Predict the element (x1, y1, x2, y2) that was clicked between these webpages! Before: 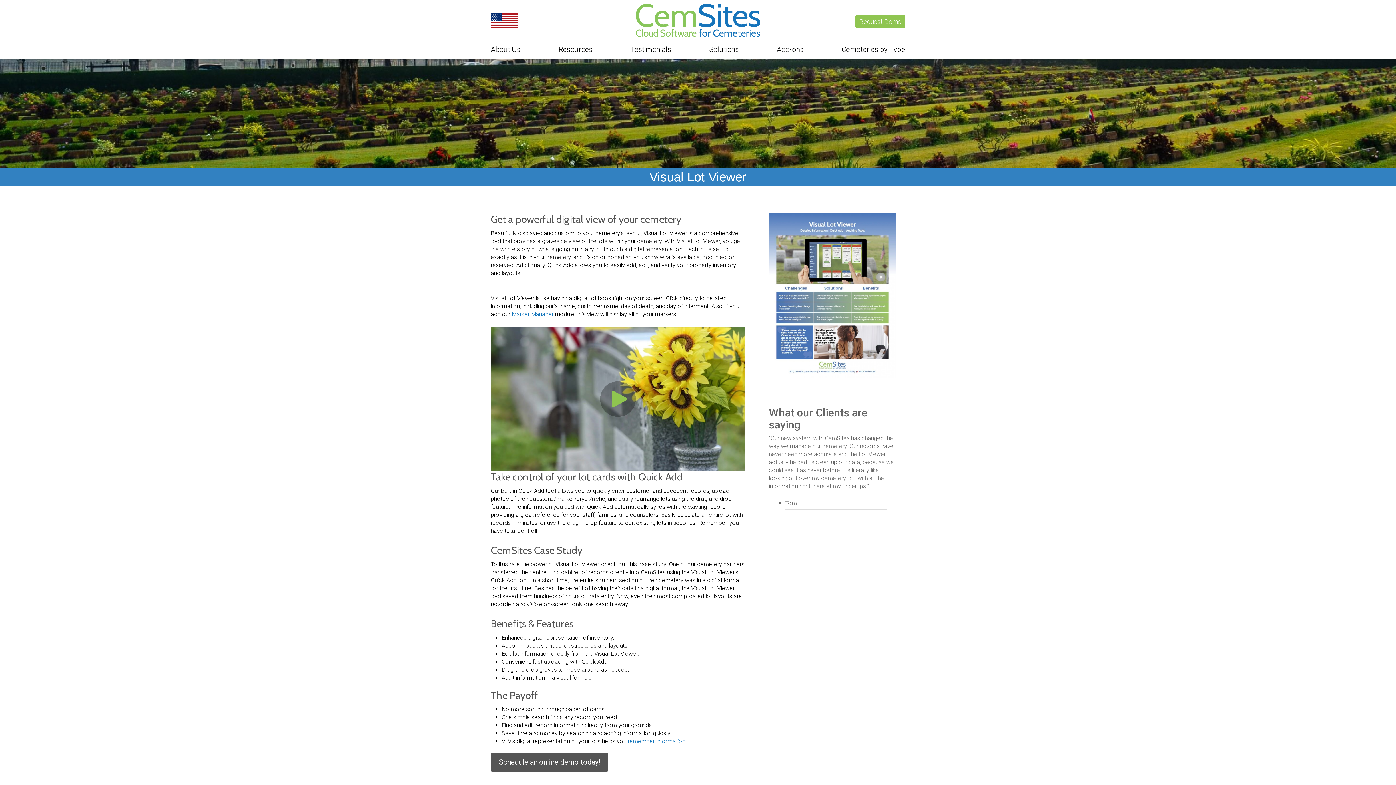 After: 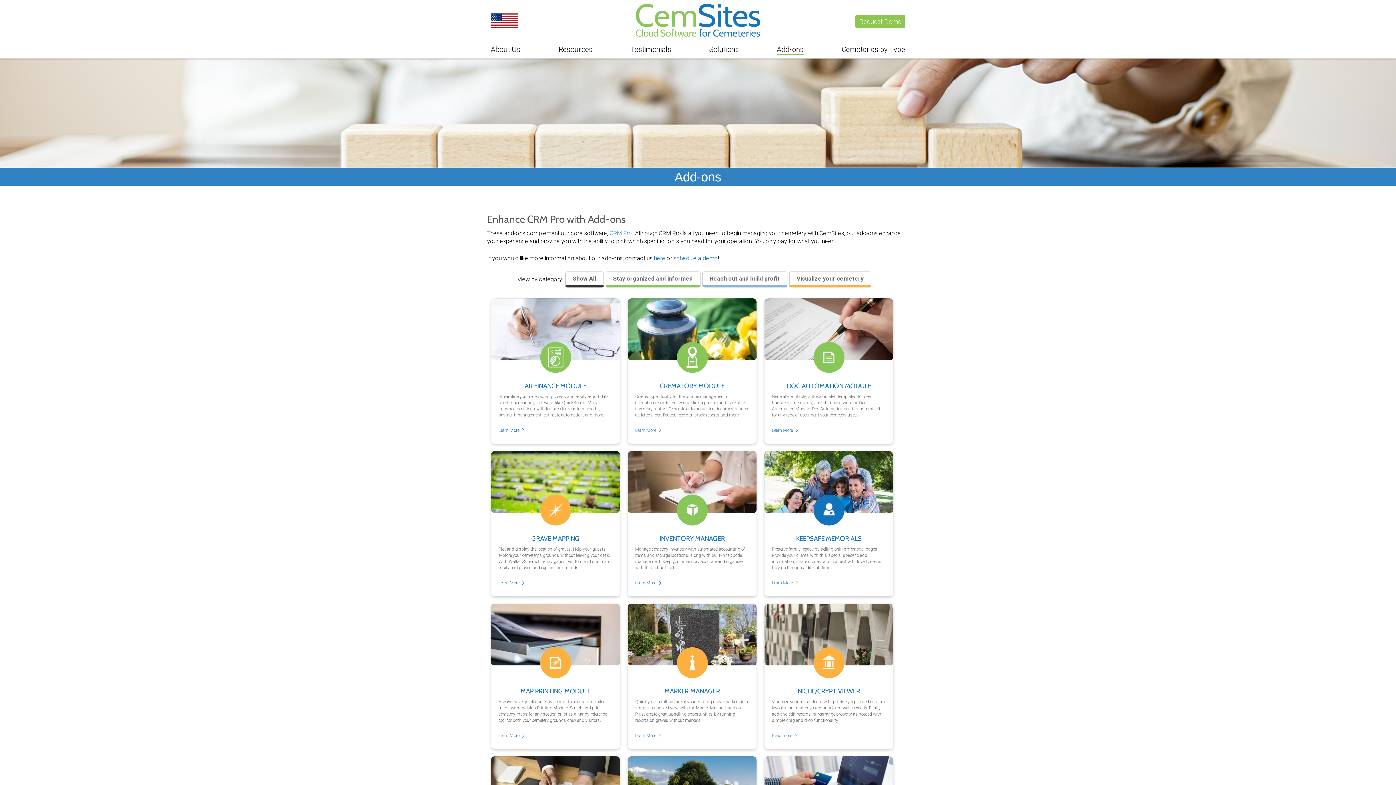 Action: label: Add-ons bbox: (777, 45, 803, 53)